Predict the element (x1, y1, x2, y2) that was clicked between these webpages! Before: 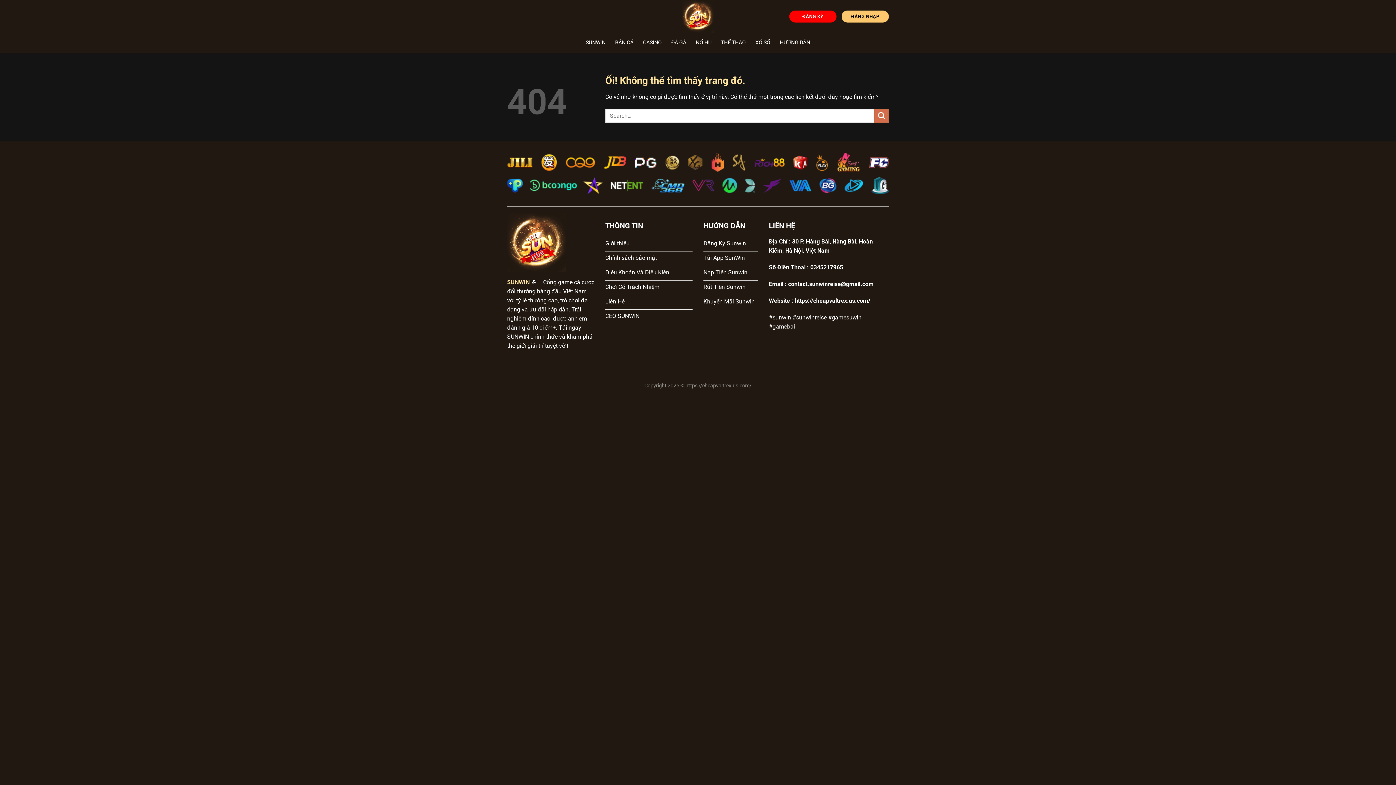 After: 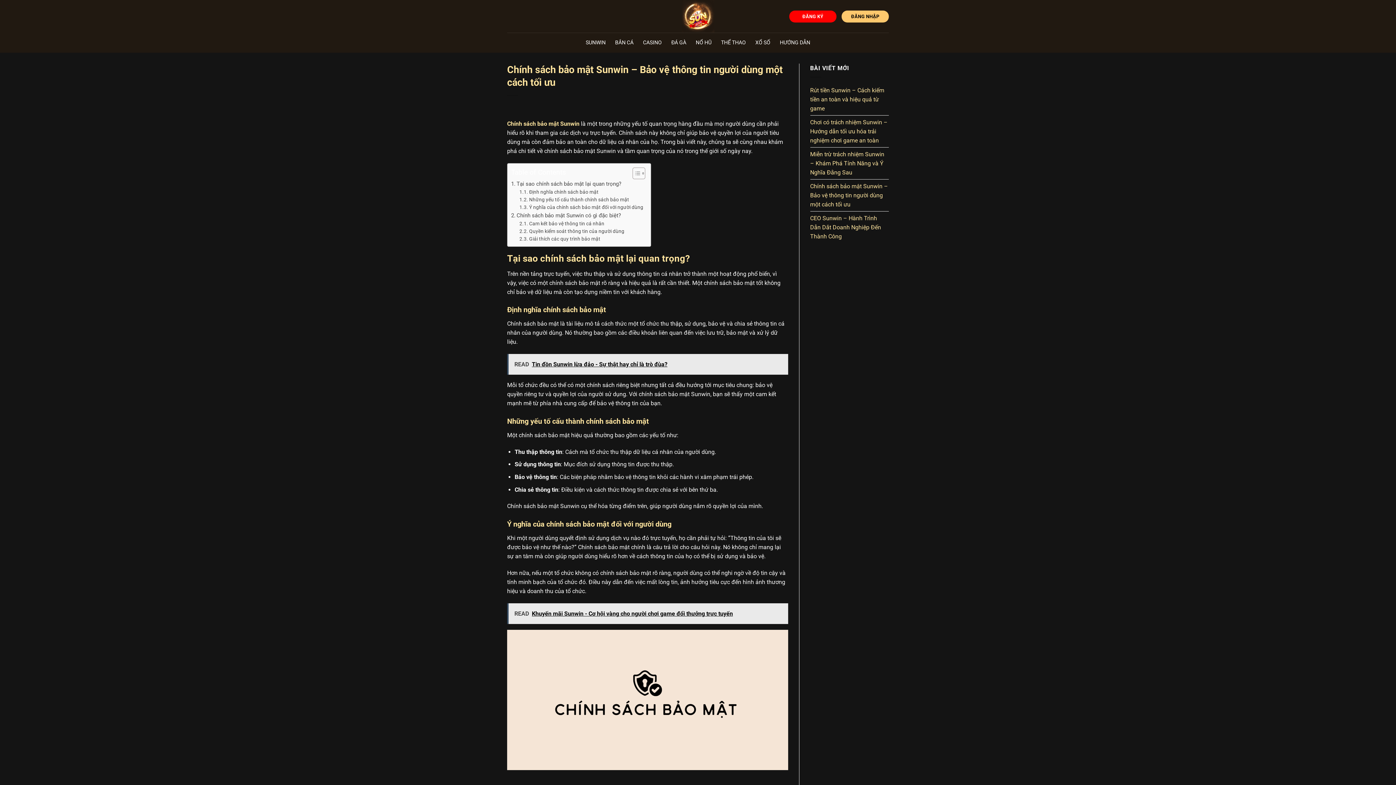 Action: label: Chính sách bảo mật bbox: (605, 251, 692, 266)